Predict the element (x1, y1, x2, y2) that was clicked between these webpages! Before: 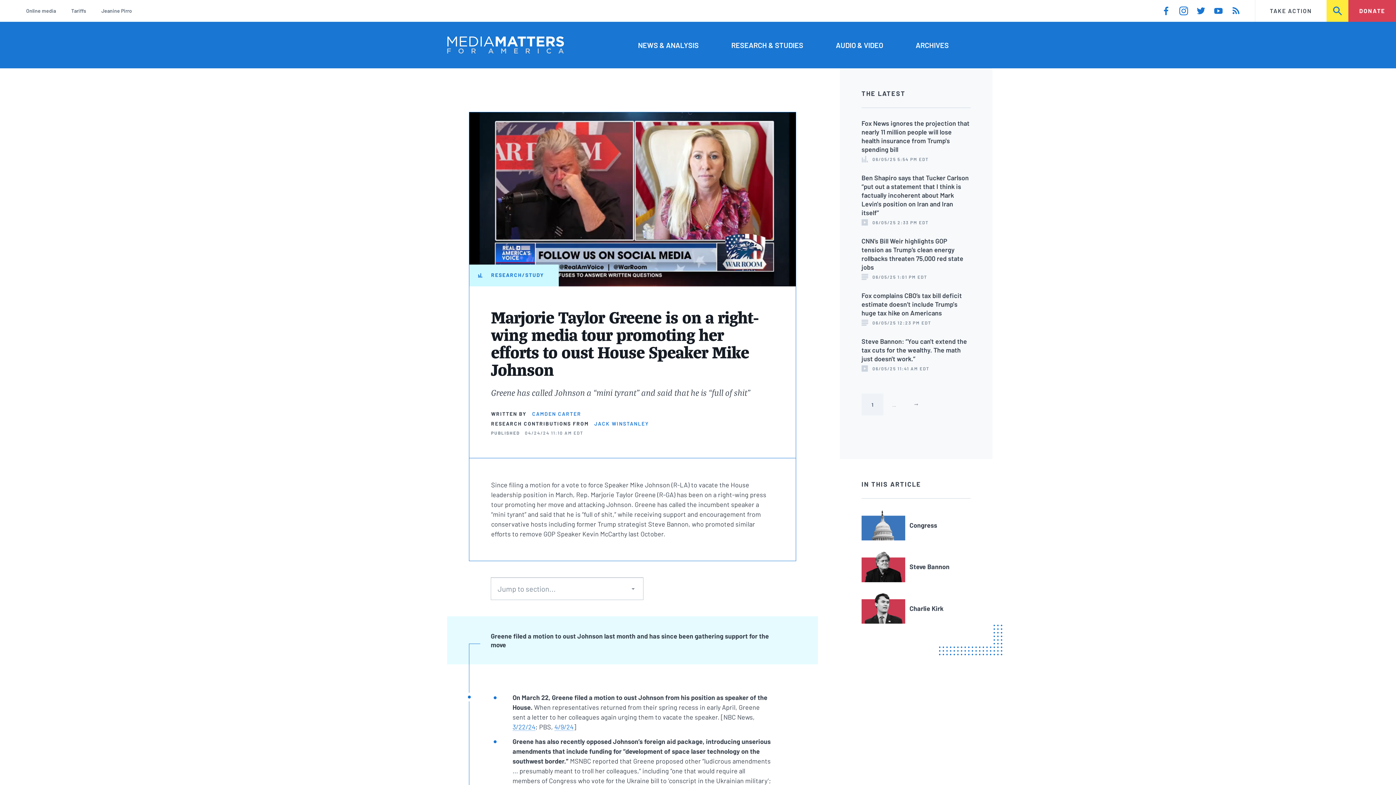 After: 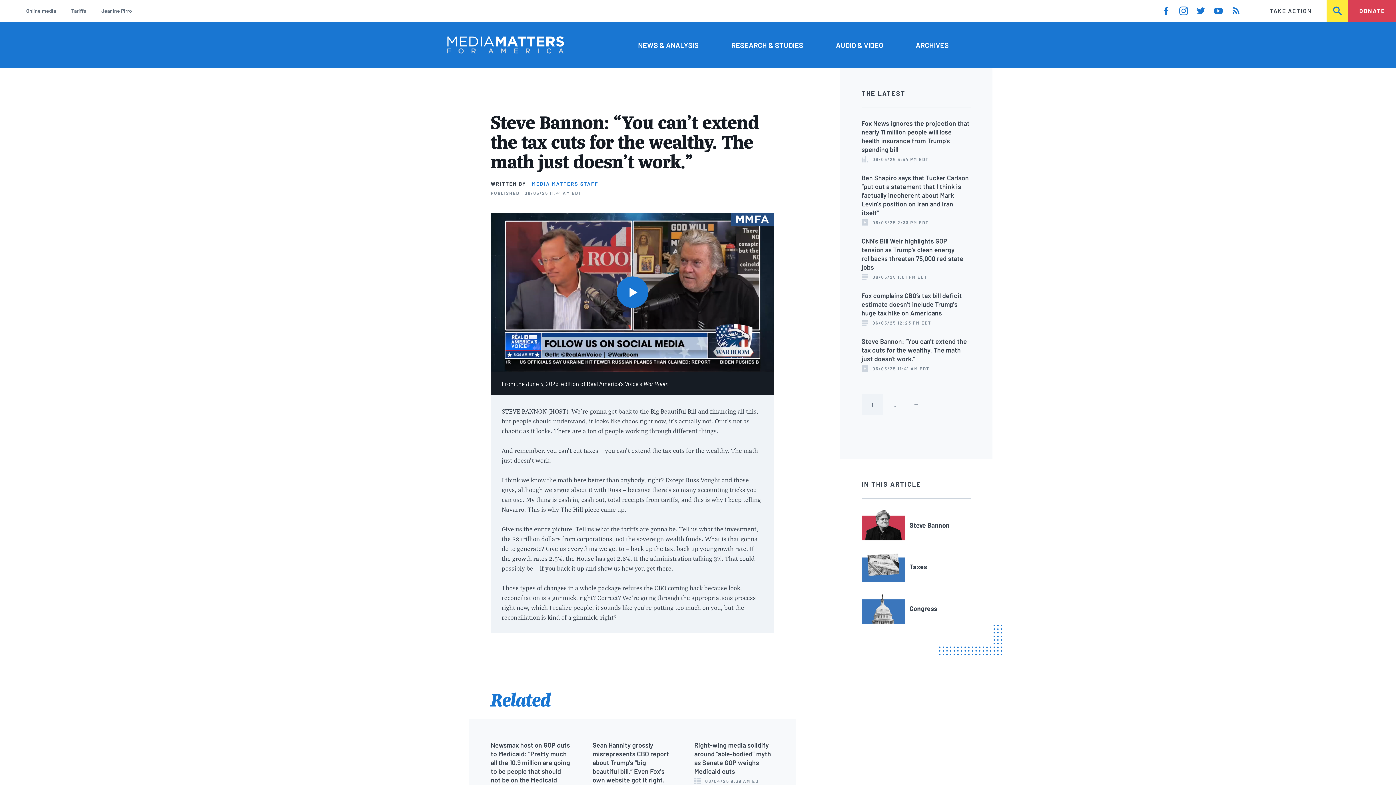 Action: label: Steve Bannon: “You can't extend the tax cuts for the wealthy. The math just doesn't work.” bbox: (861, 337, 967, 363)